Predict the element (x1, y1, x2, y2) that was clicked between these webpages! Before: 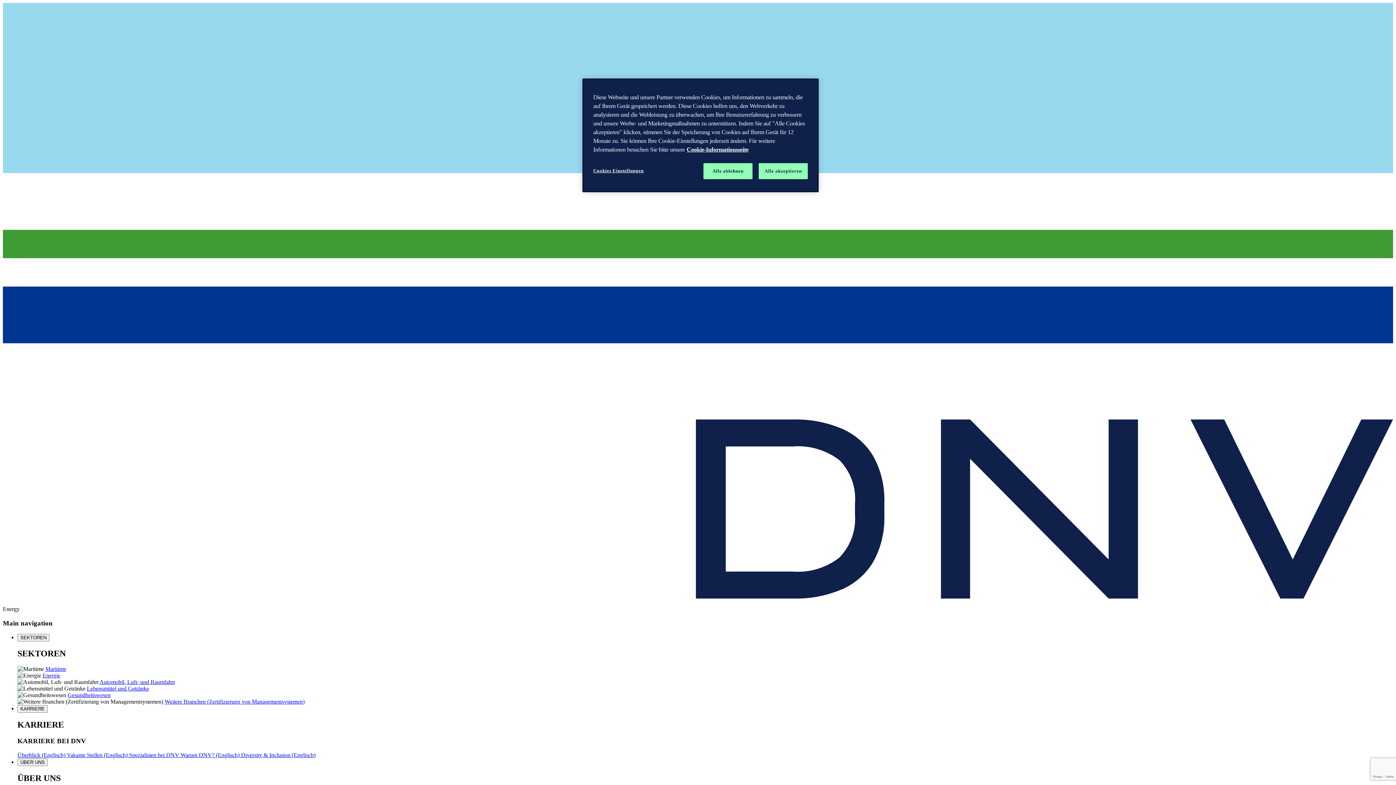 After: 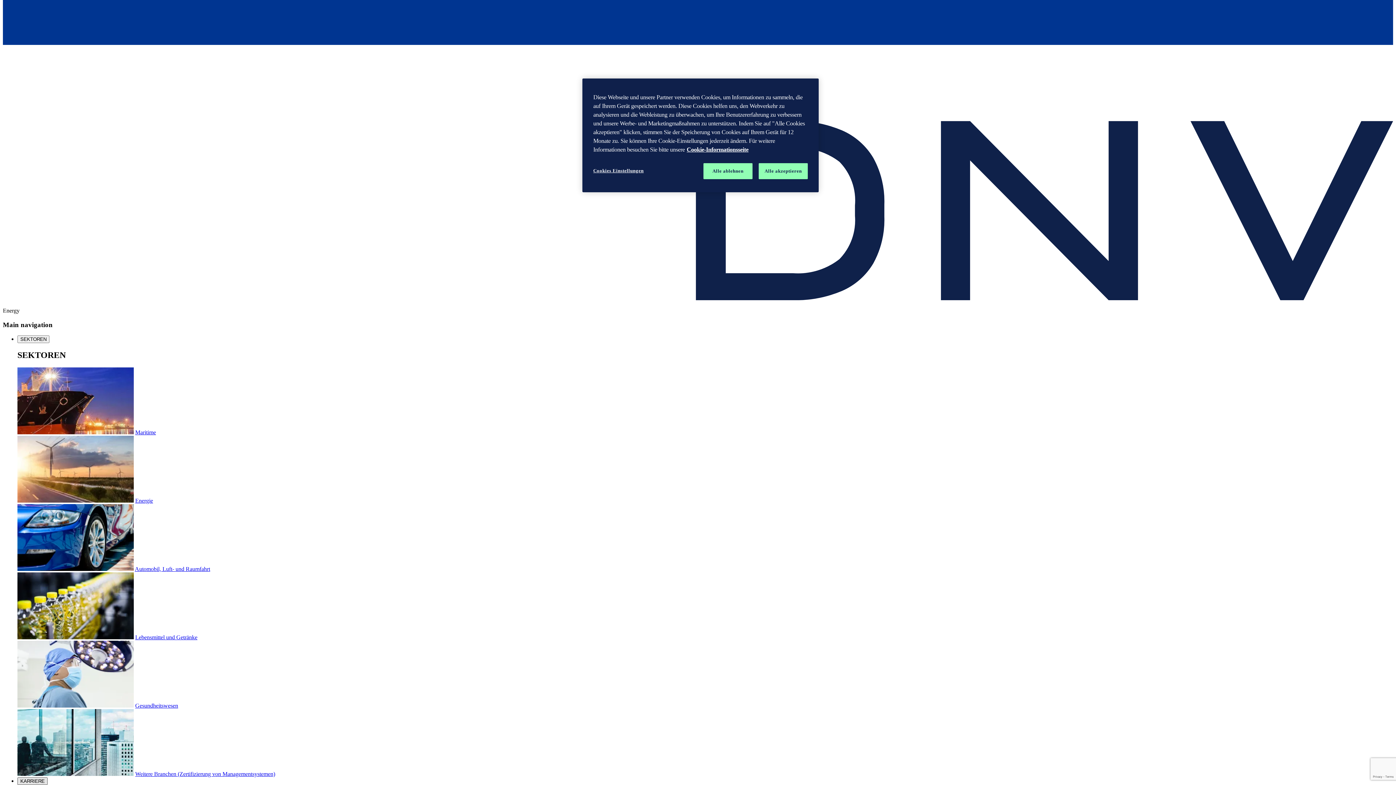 Action: bbox: (17, 705, 47, 713) label: KARRIERE